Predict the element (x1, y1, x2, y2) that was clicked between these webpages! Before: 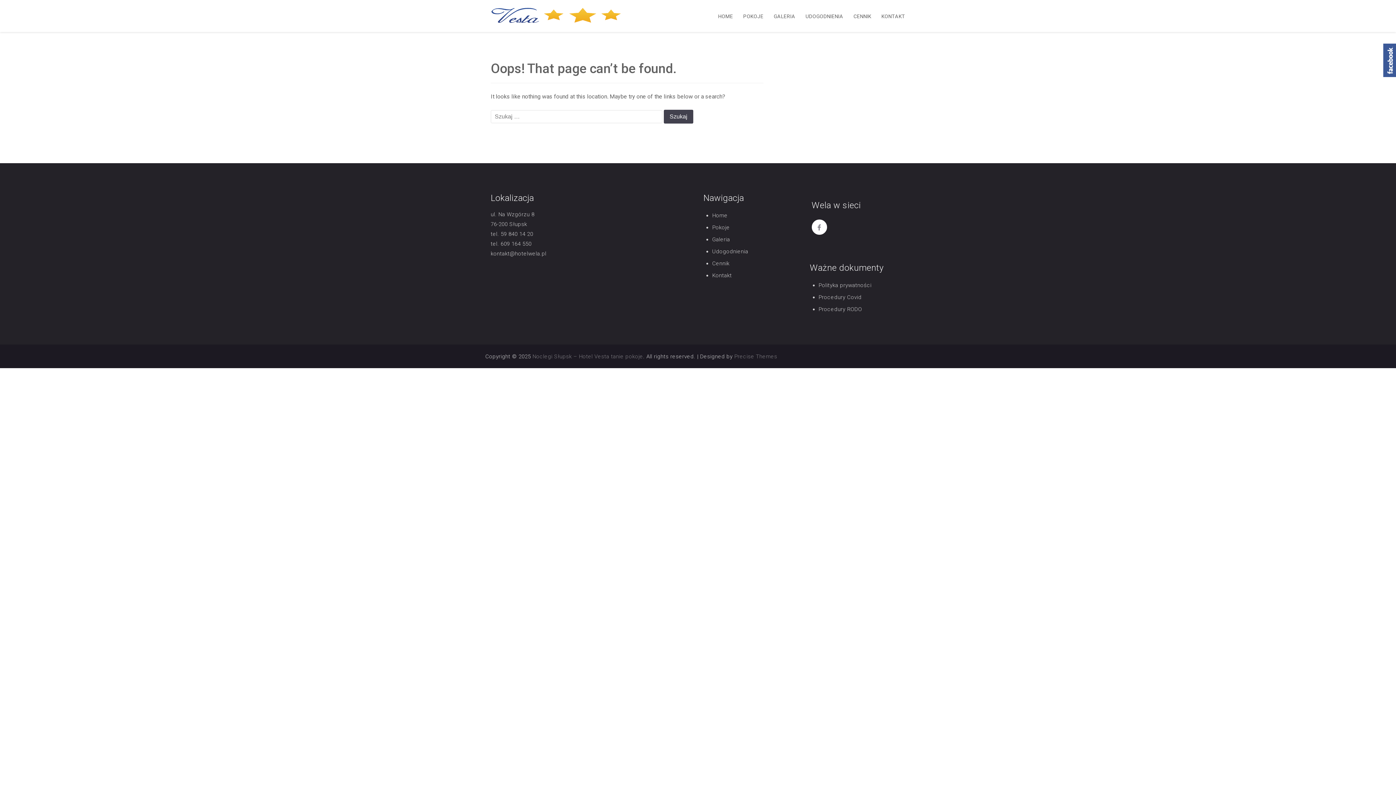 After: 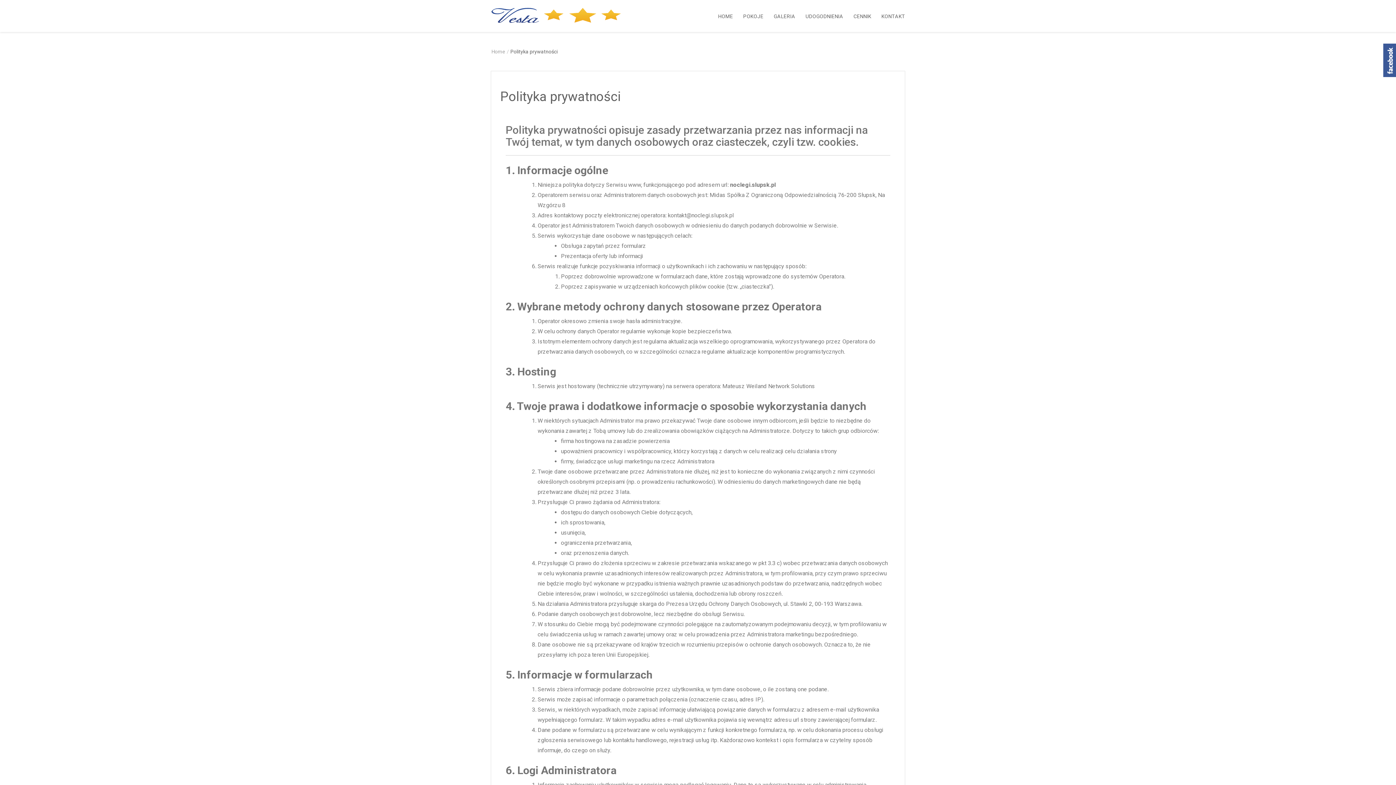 Action: label: Polityka prywatności bbox: (818, 282, 871, 288)